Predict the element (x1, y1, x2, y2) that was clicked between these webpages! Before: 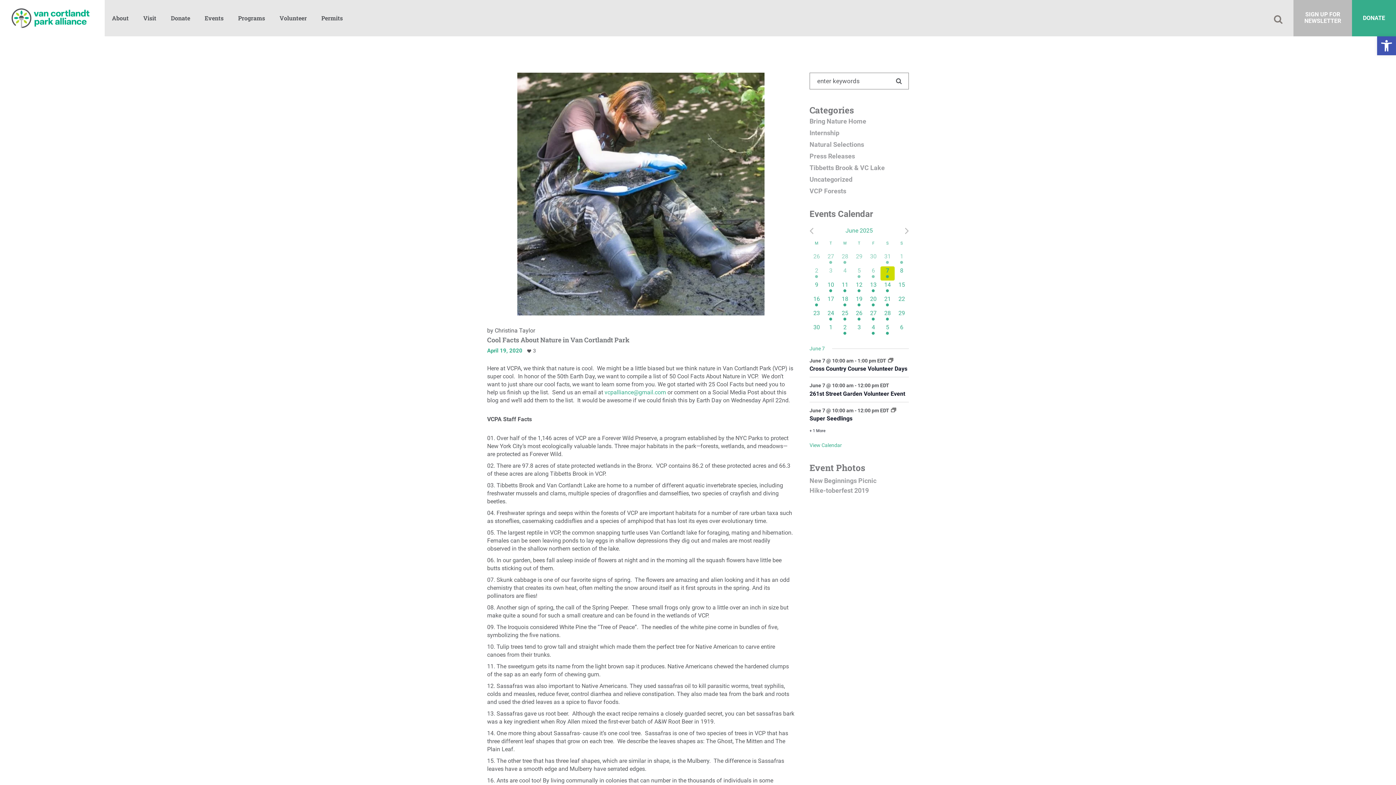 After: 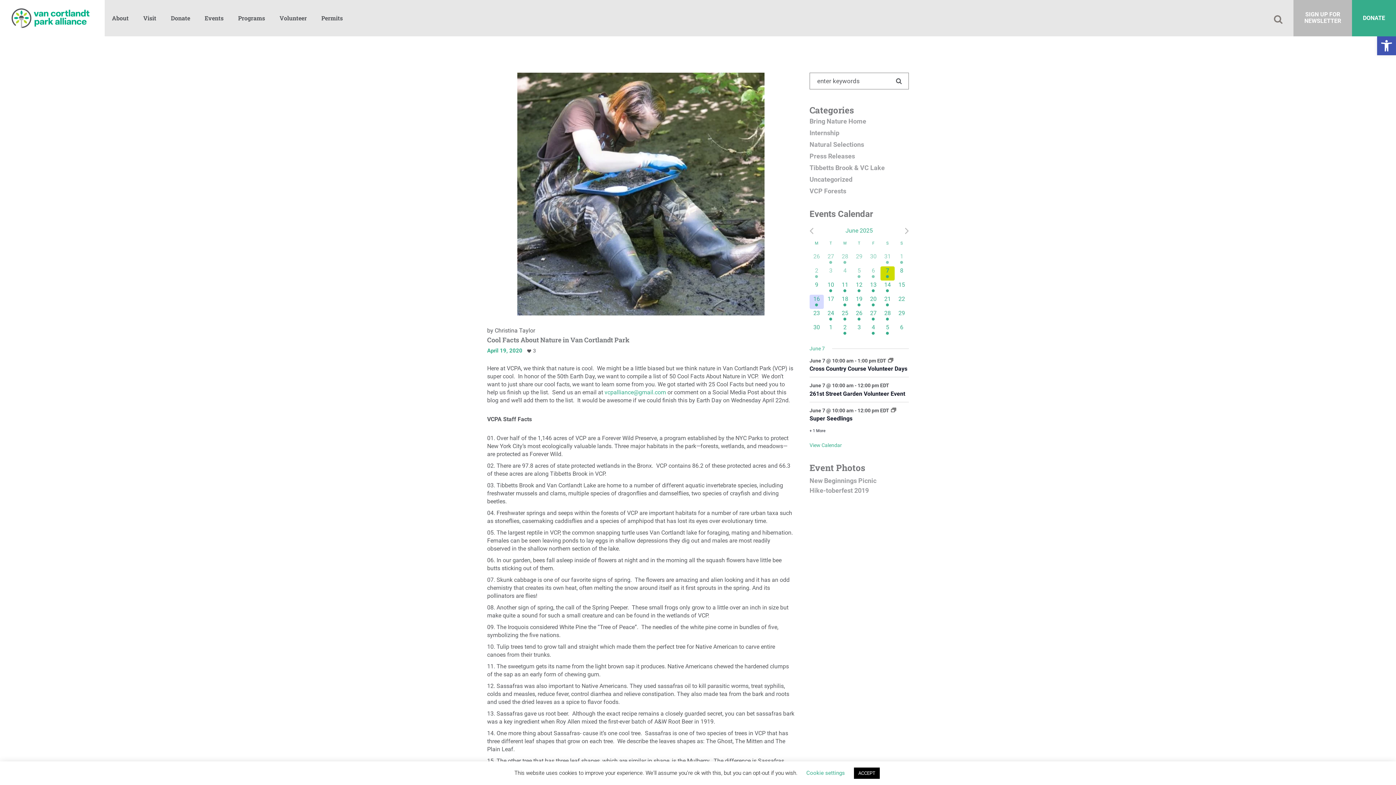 Action: label: 1 event,
16 bbox: (809, 294, 823, 309)